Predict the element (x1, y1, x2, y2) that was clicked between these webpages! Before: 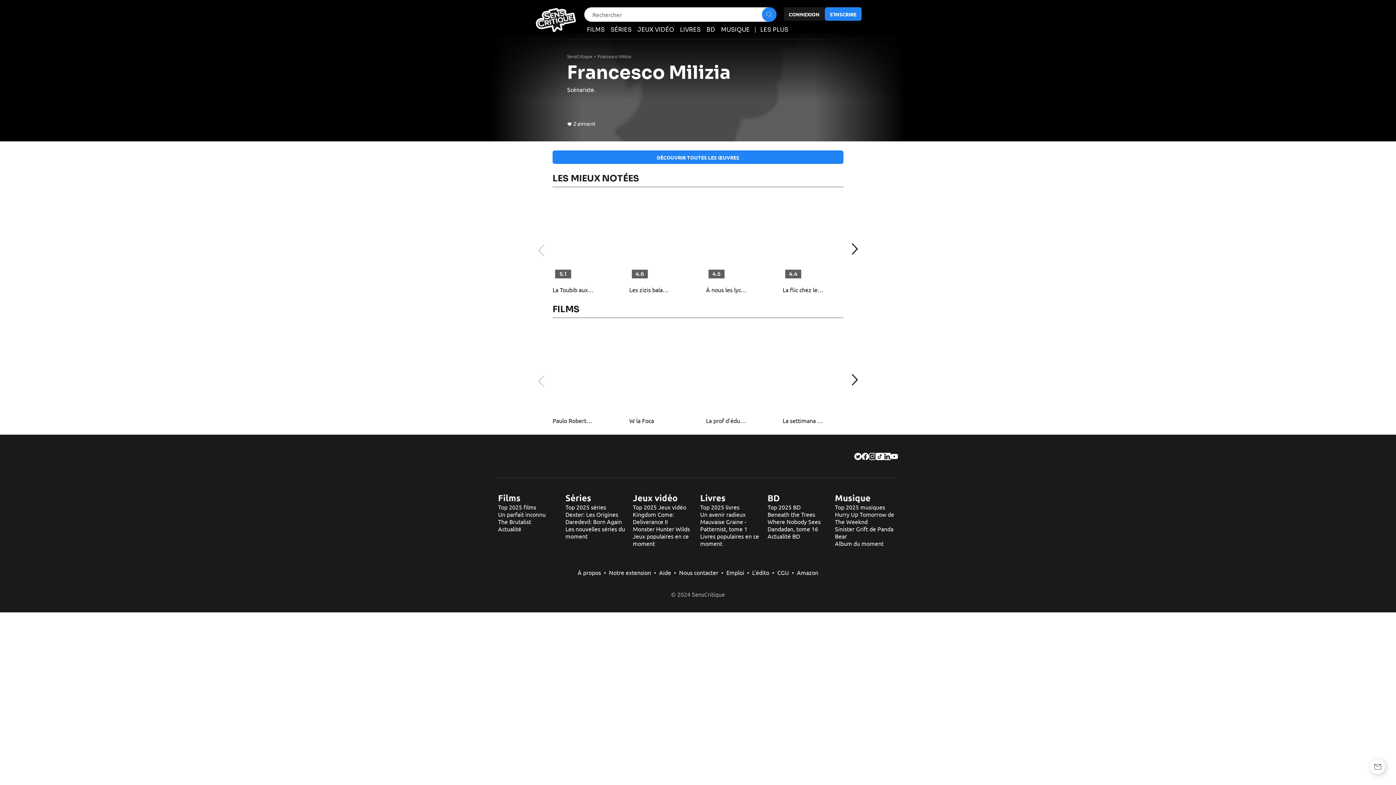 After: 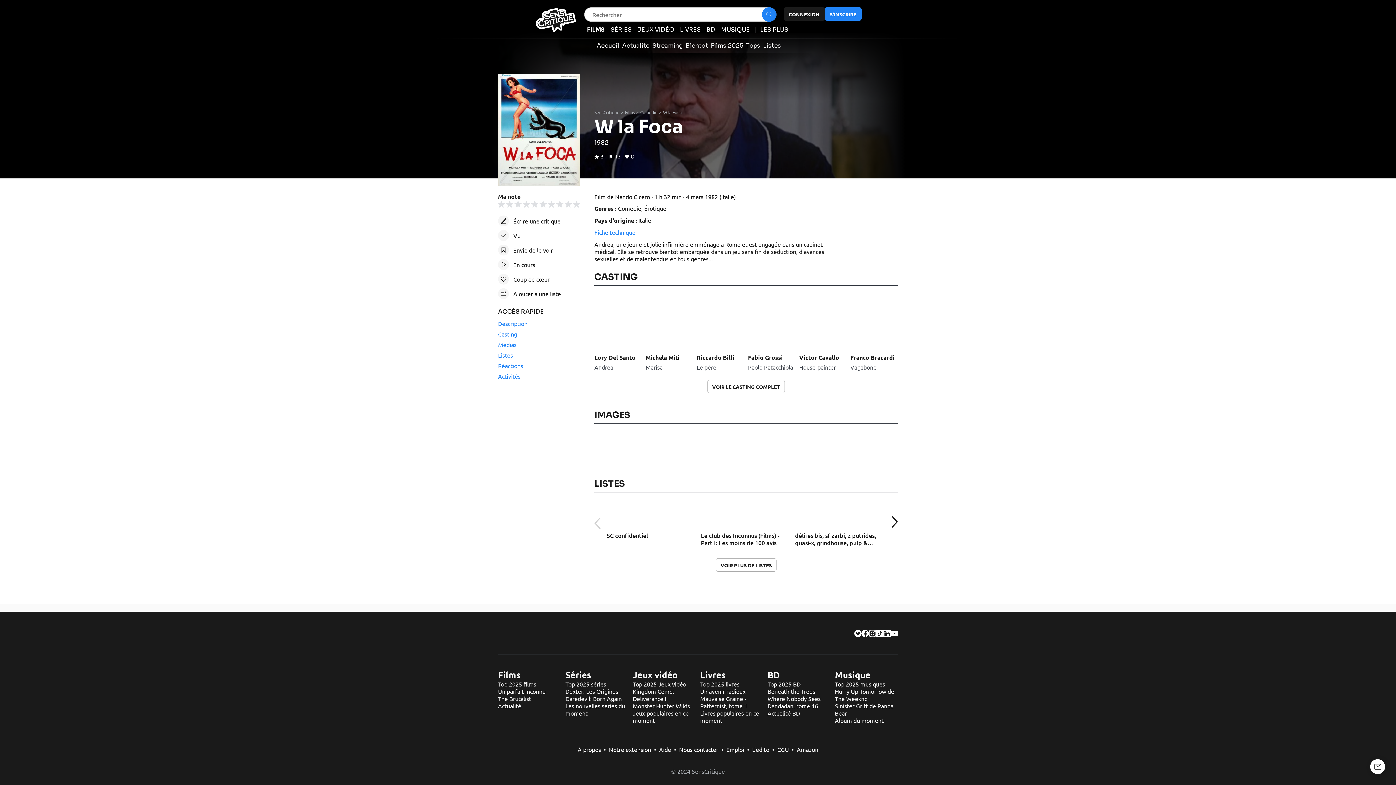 Action: bbox: (629, 417, 670, 424) label: W la Foca